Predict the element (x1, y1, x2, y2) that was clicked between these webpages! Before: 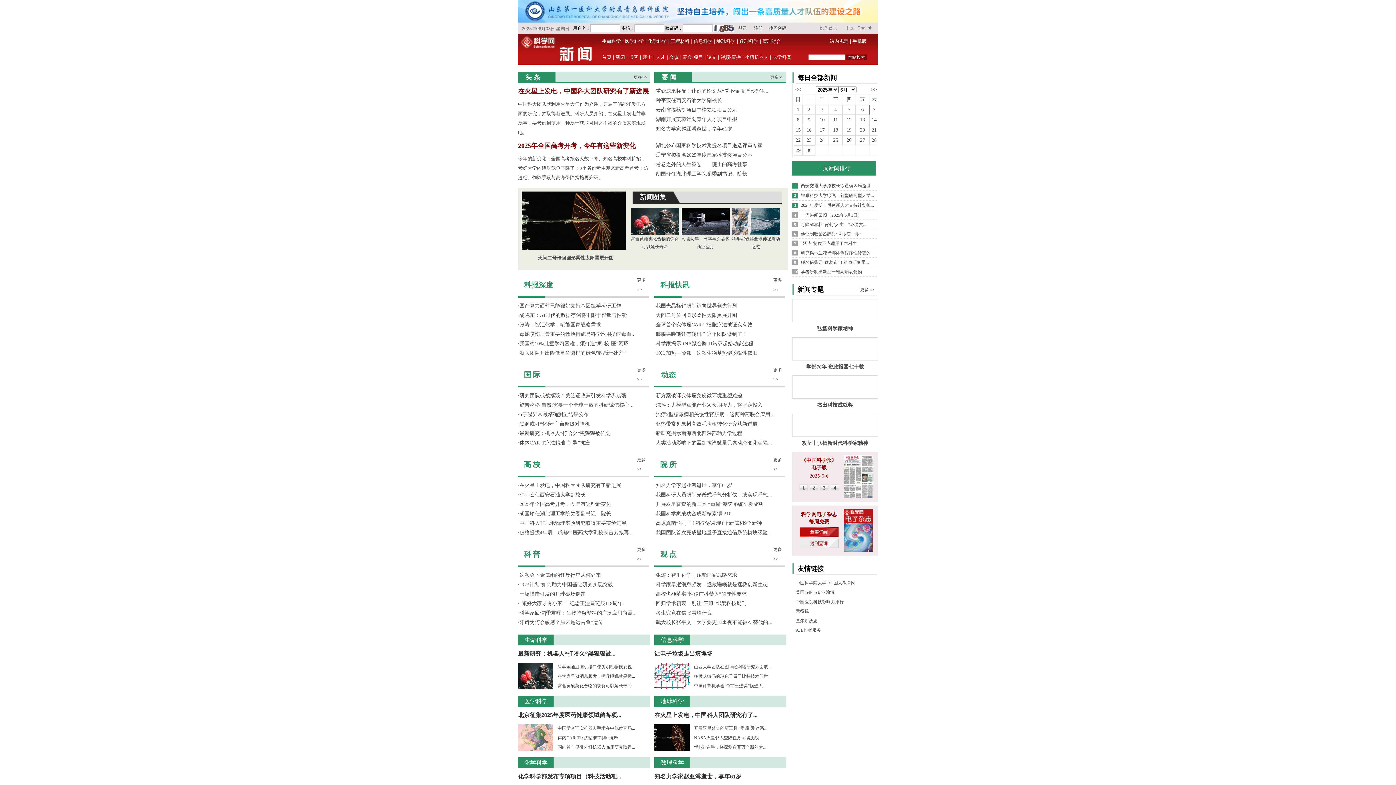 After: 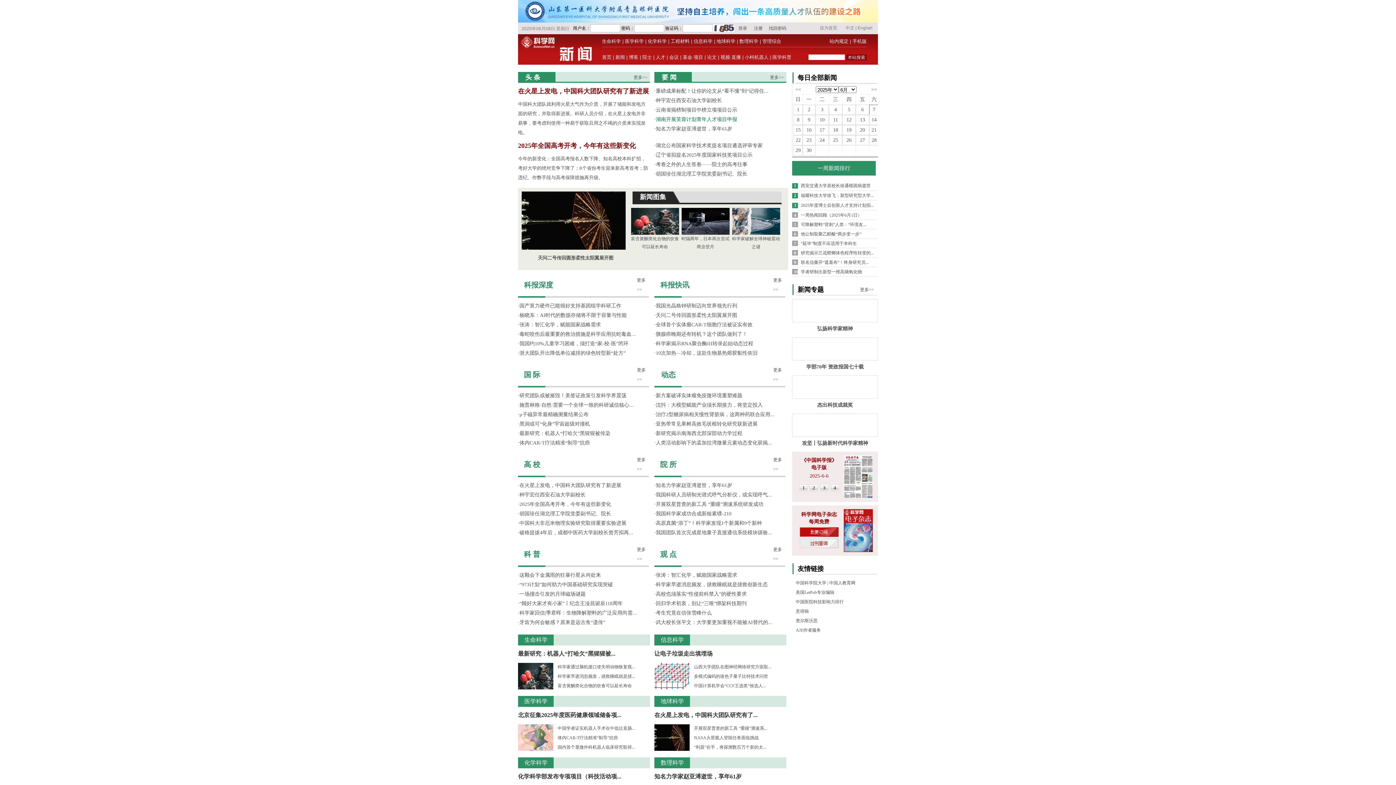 Action: label: 湖南开展芙蓉计划青年人才项目申报 bbox: (656, 116, 737, 122)